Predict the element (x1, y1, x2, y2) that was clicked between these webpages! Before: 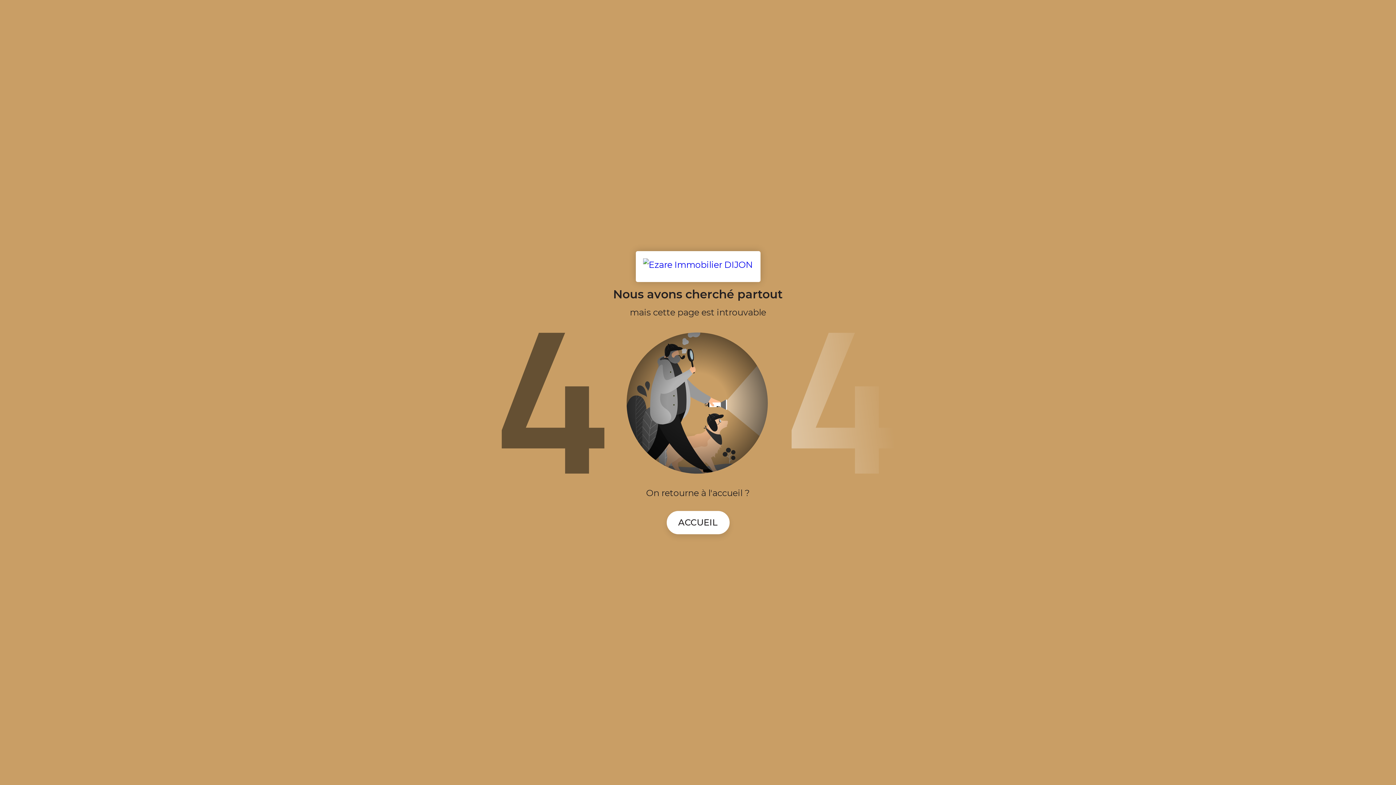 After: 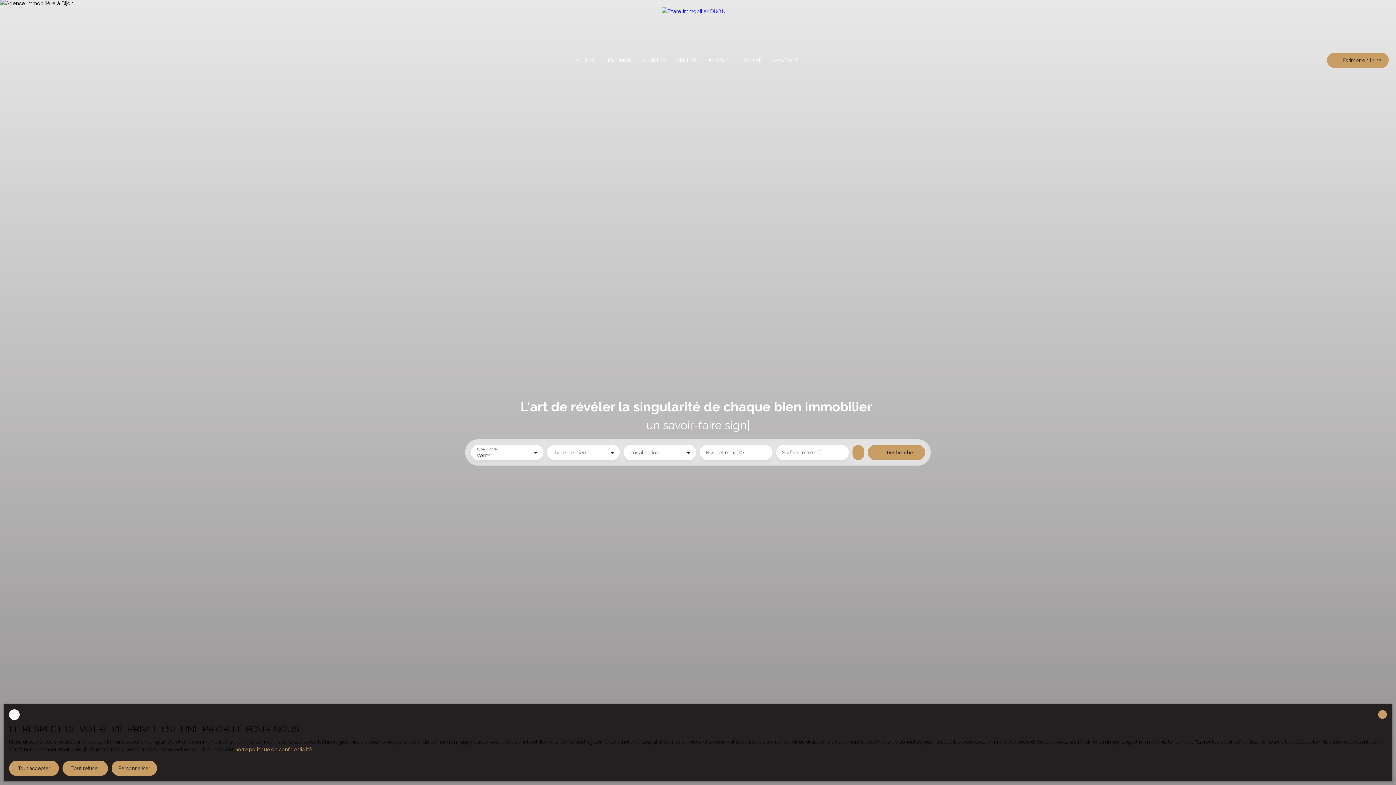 Action: label: ACCUEIL bbox: (666, 511, 729, 534)